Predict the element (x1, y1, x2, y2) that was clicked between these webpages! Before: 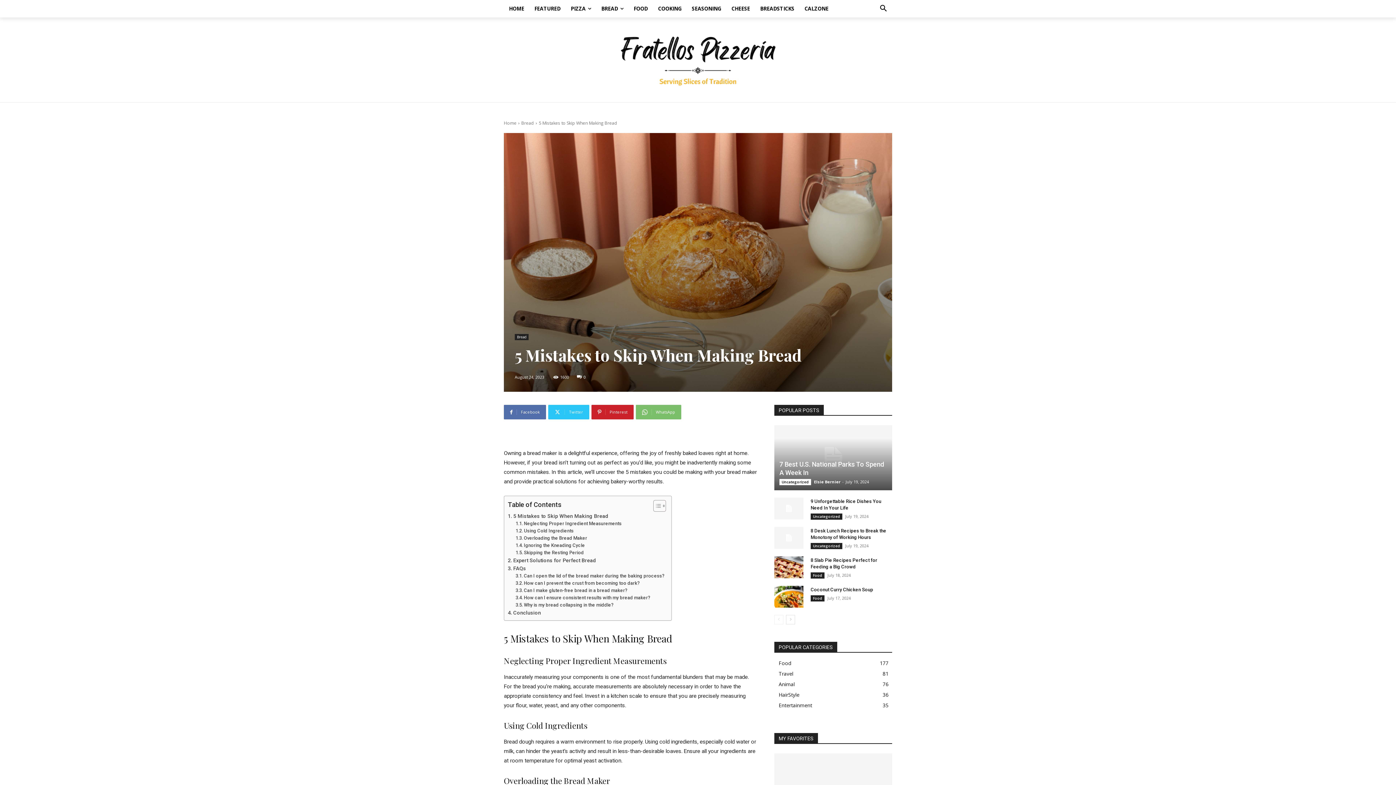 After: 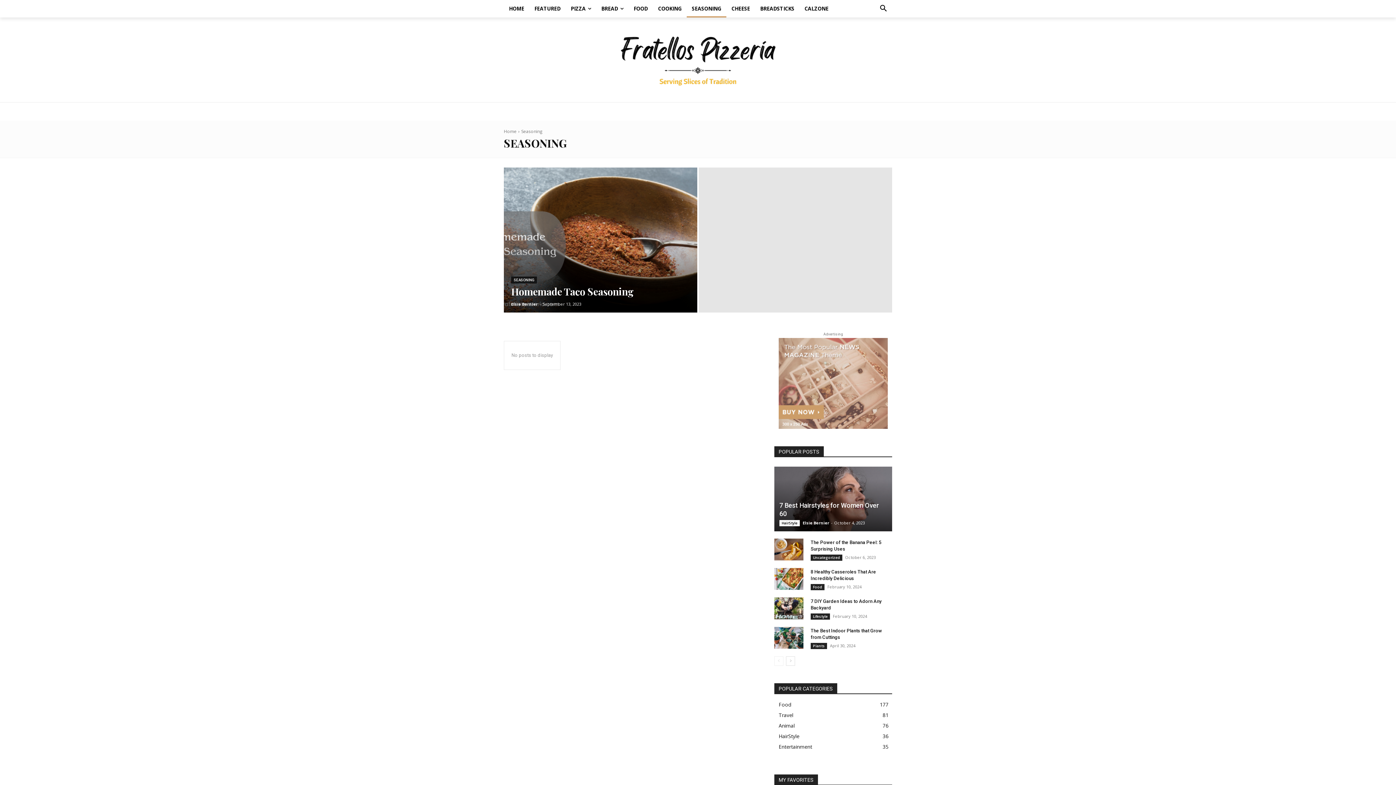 Action: bbox: (686, 0, 726, 17) label: SEASONING